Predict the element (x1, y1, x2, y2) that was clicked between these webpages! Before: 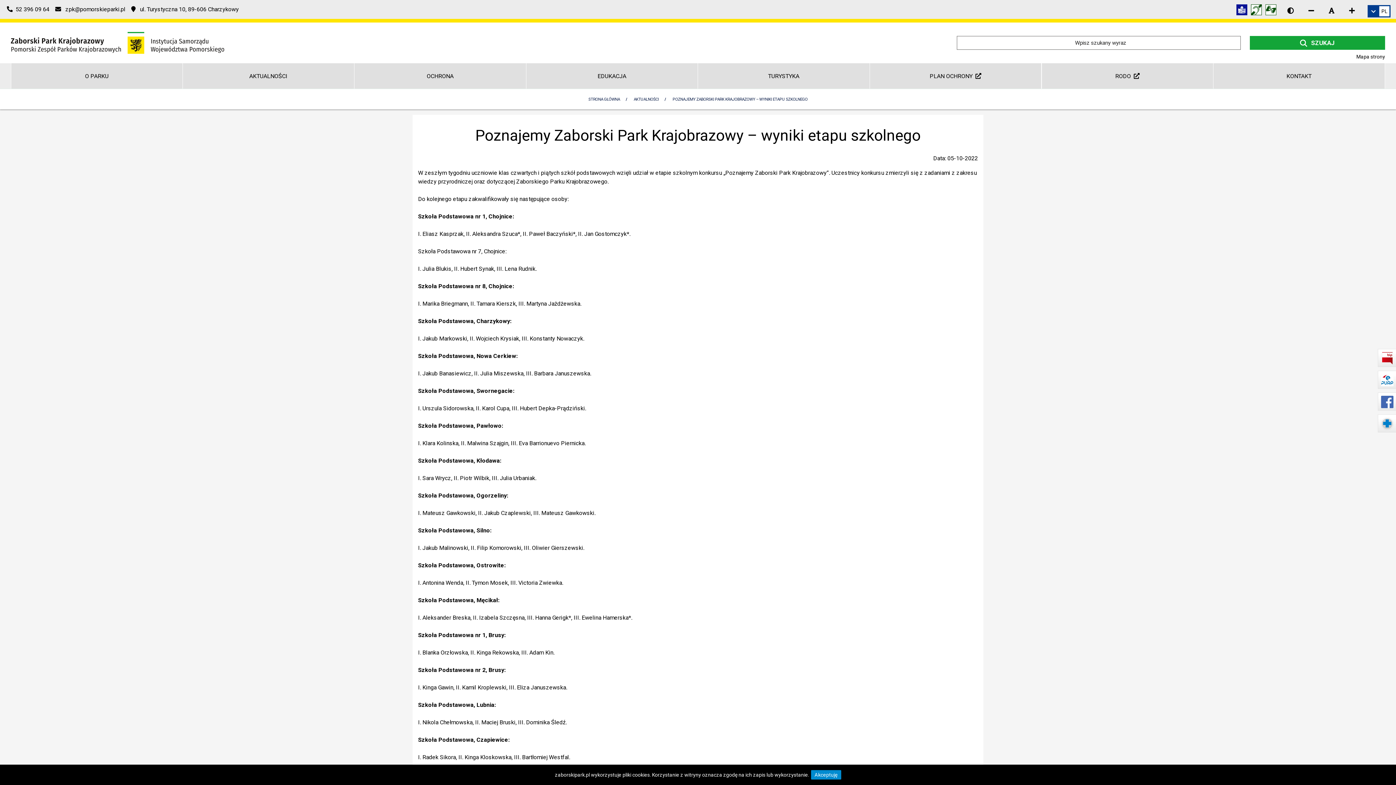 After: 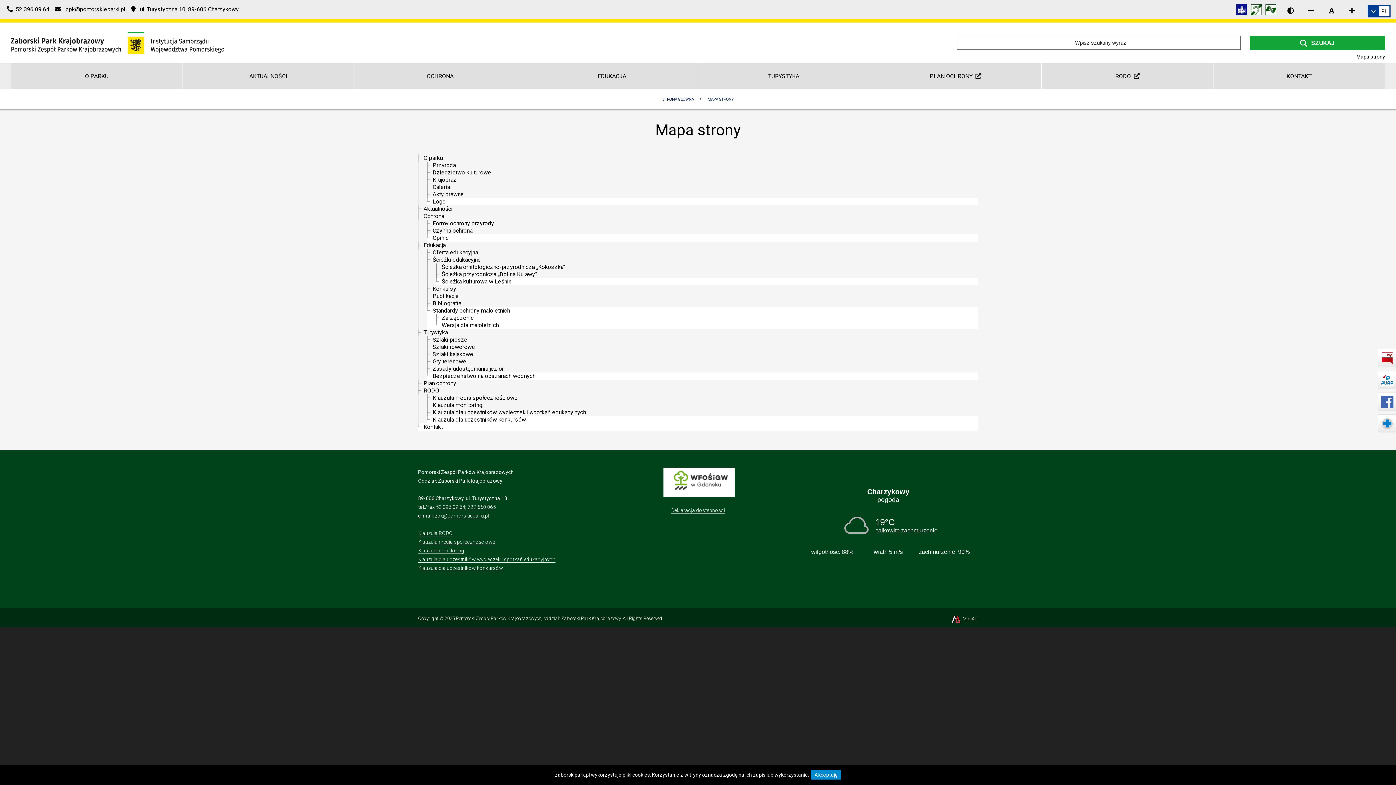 Action: label: Mapa strony internetowej zaborskipark.pl bbox: (1356, 52, 1385, 61)